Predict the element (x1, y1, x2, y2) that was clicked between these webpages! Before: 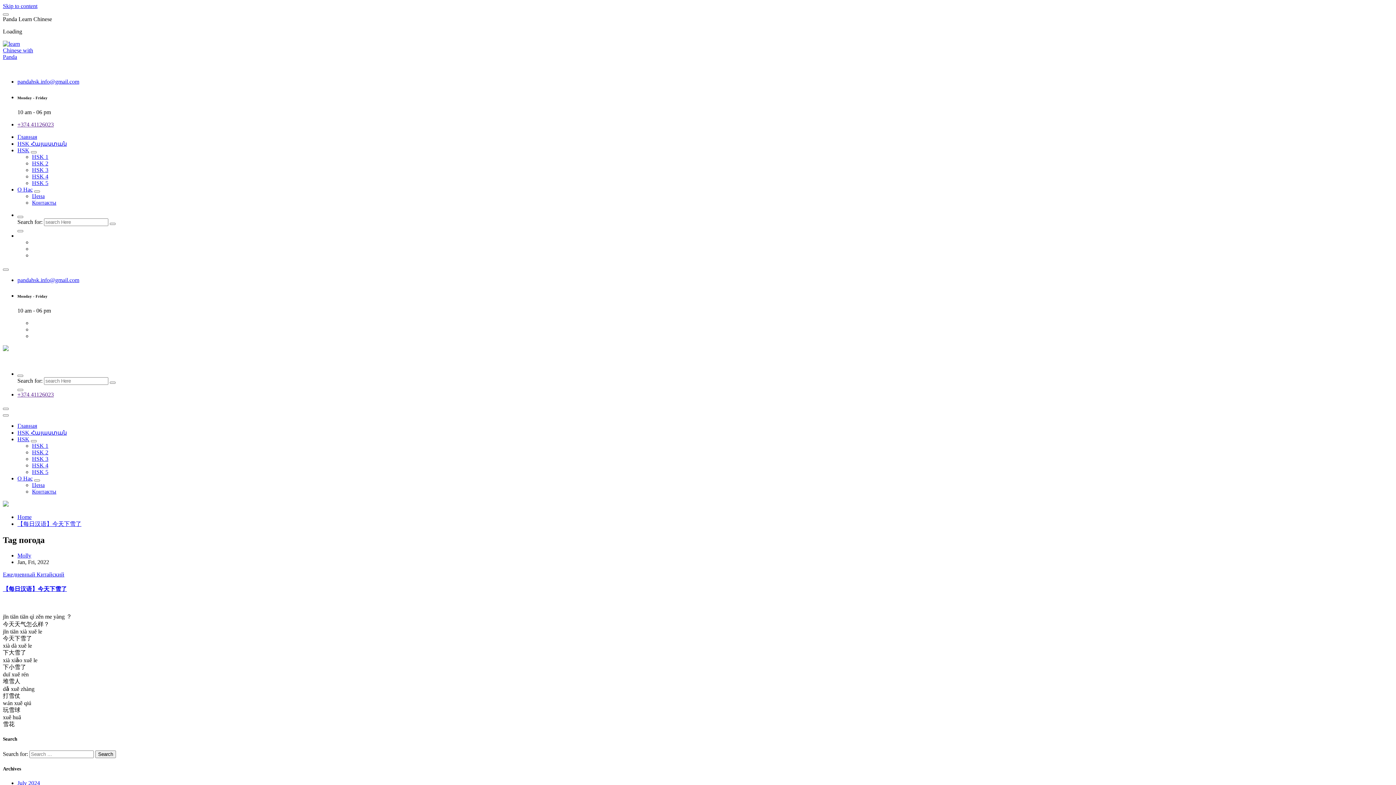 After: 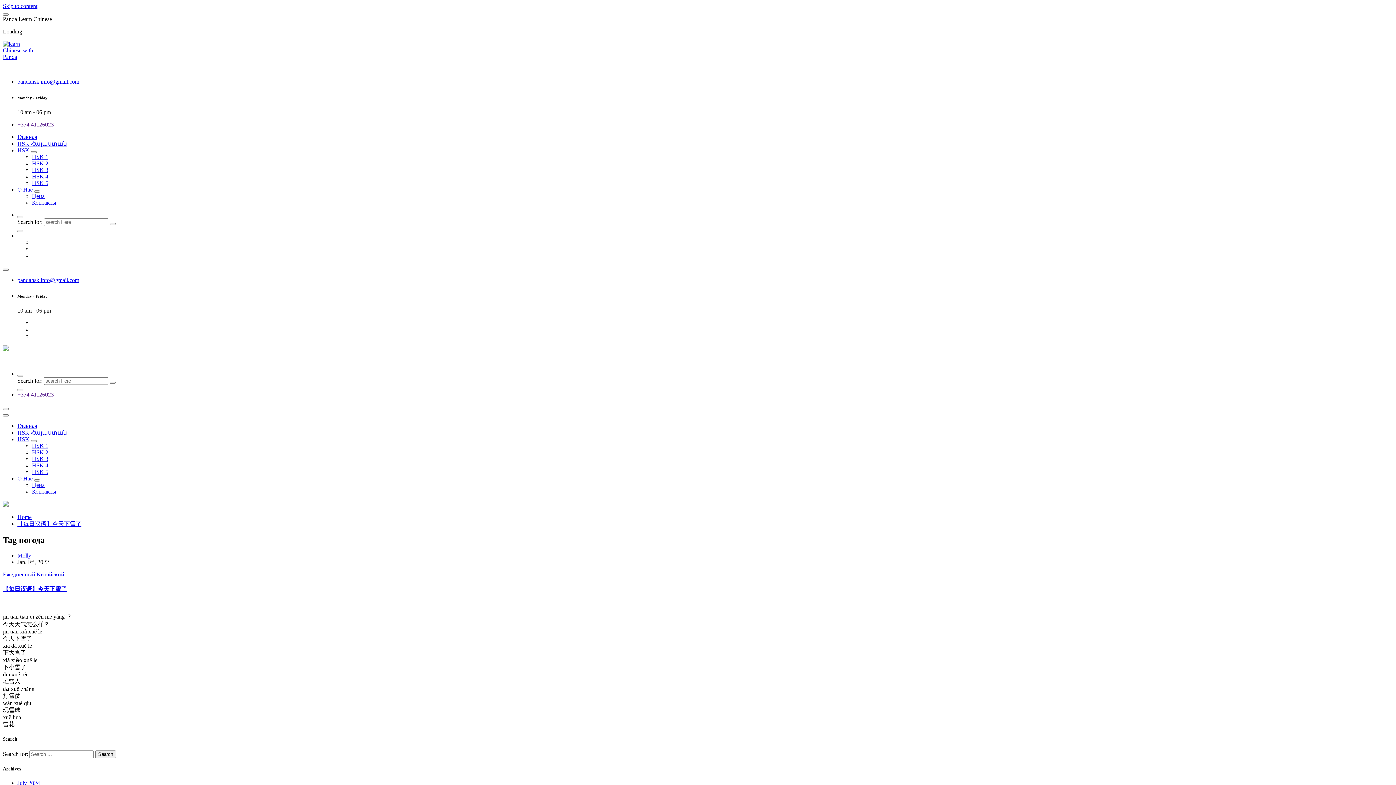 Action: label: pandahsk.info@gmail.com bbox: (17, 78, 79, 84)